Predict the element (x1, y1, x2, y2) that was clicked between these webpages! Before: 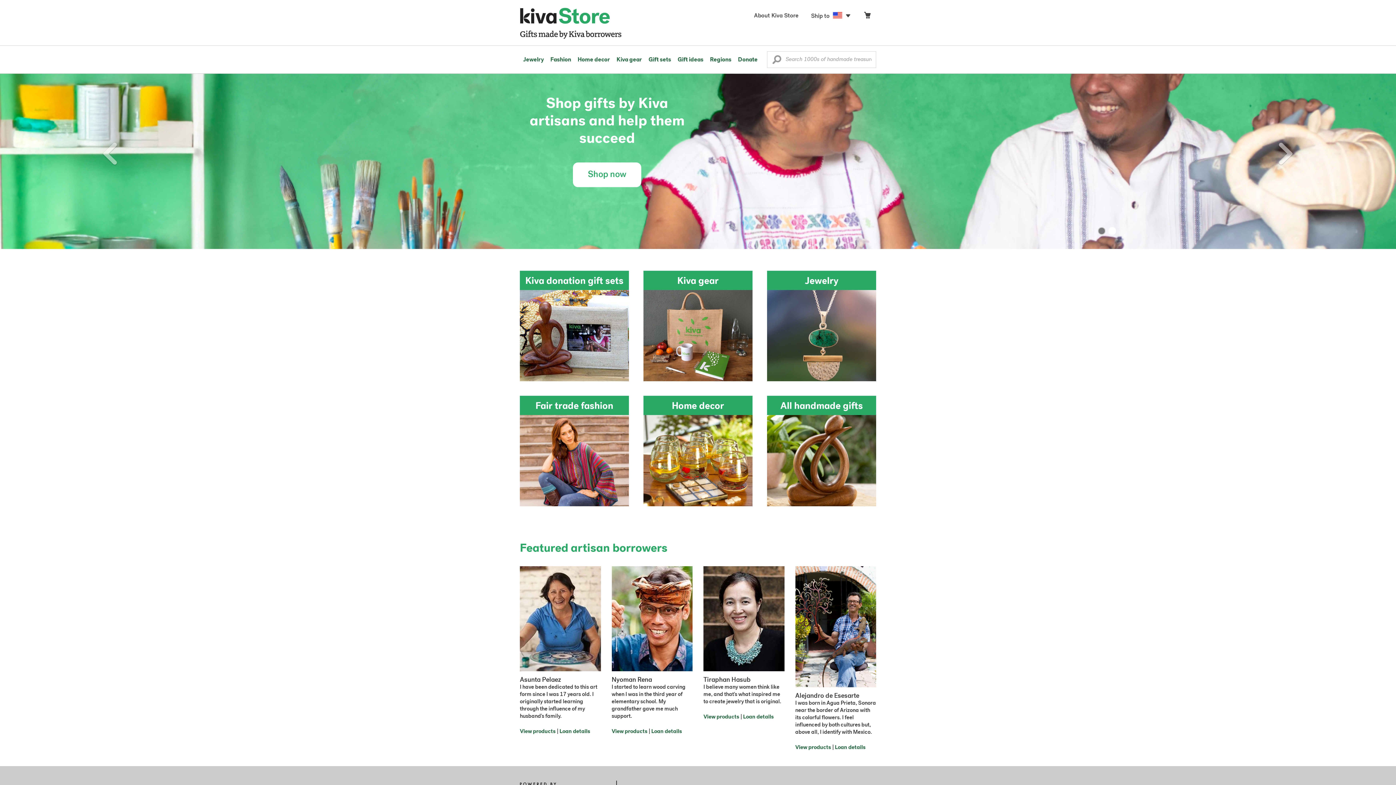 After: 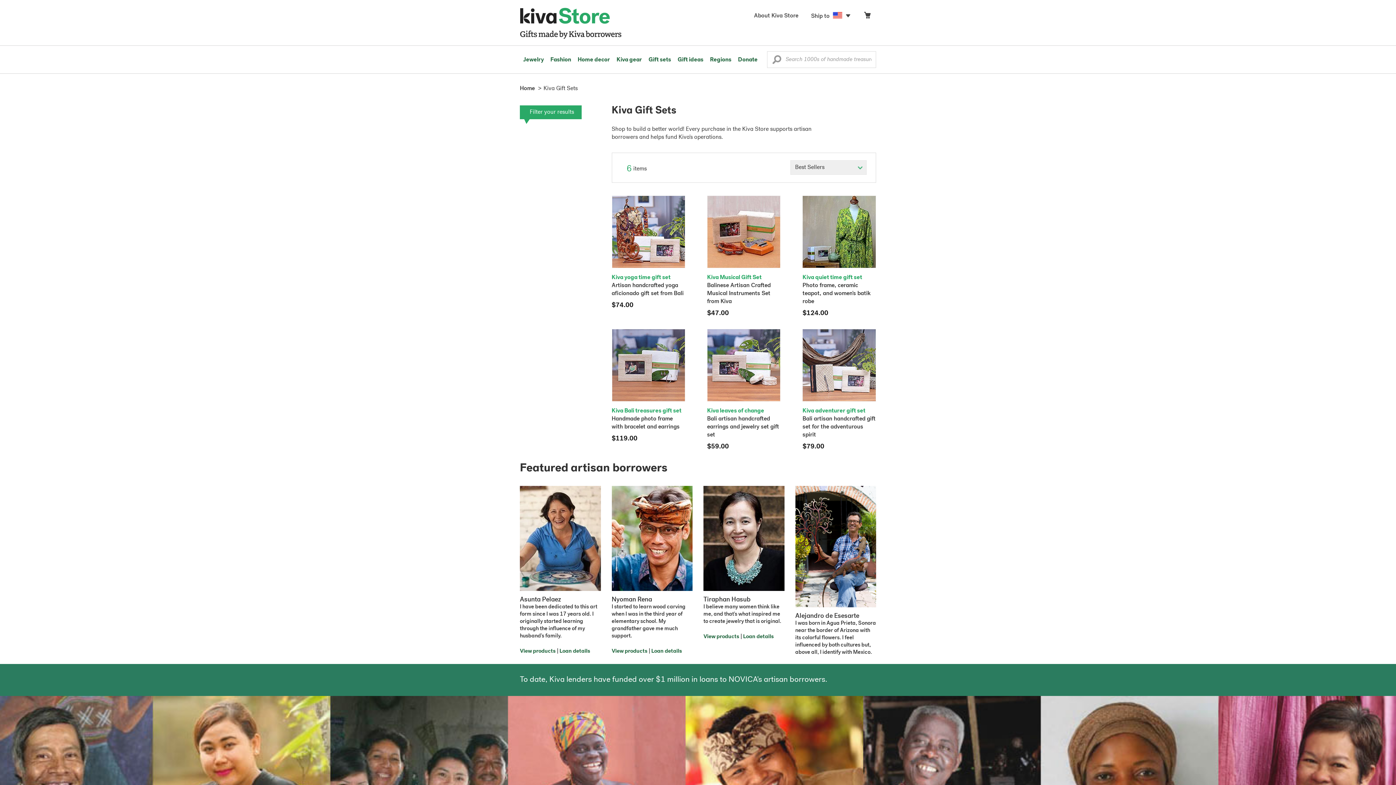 Action: bbox: (520, 270, 629, 338) label: Kiva donation gift sets